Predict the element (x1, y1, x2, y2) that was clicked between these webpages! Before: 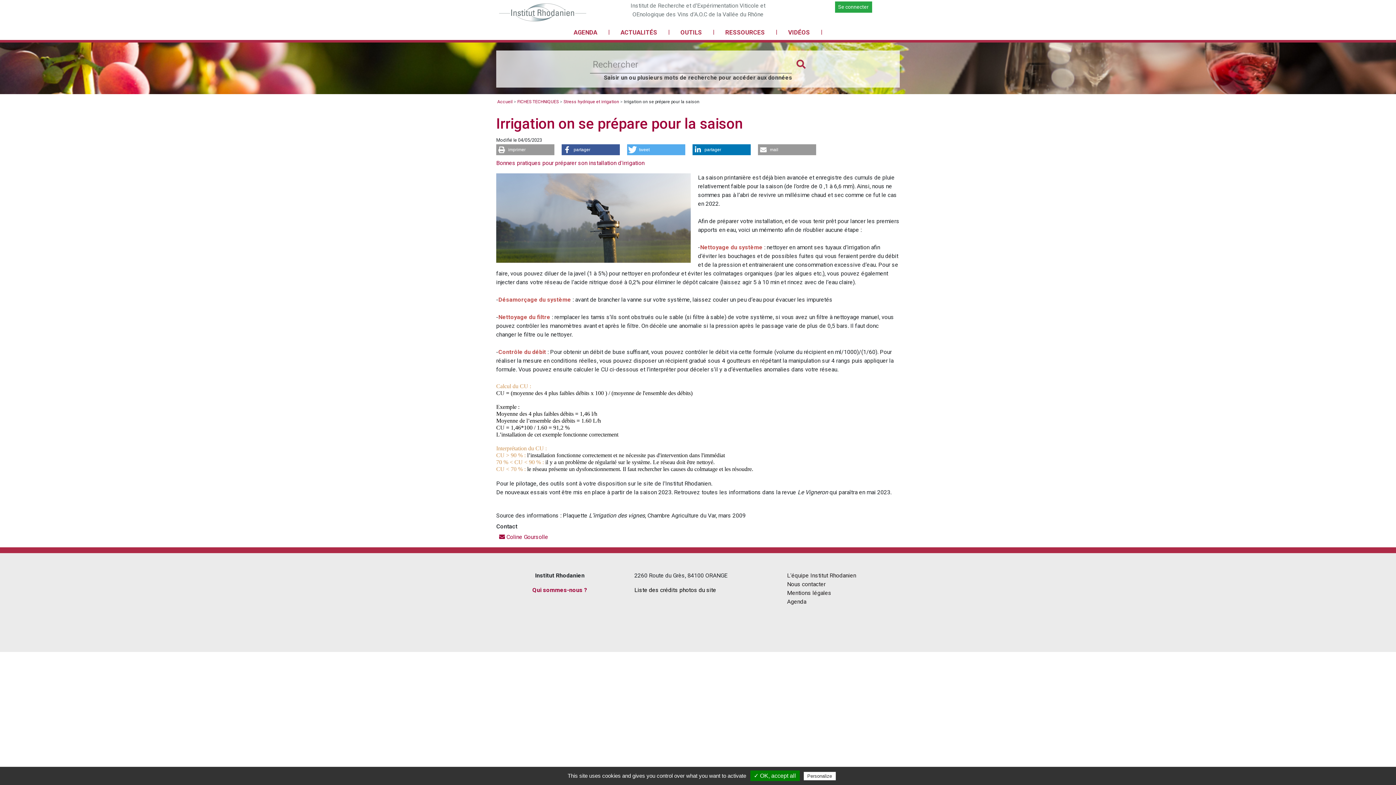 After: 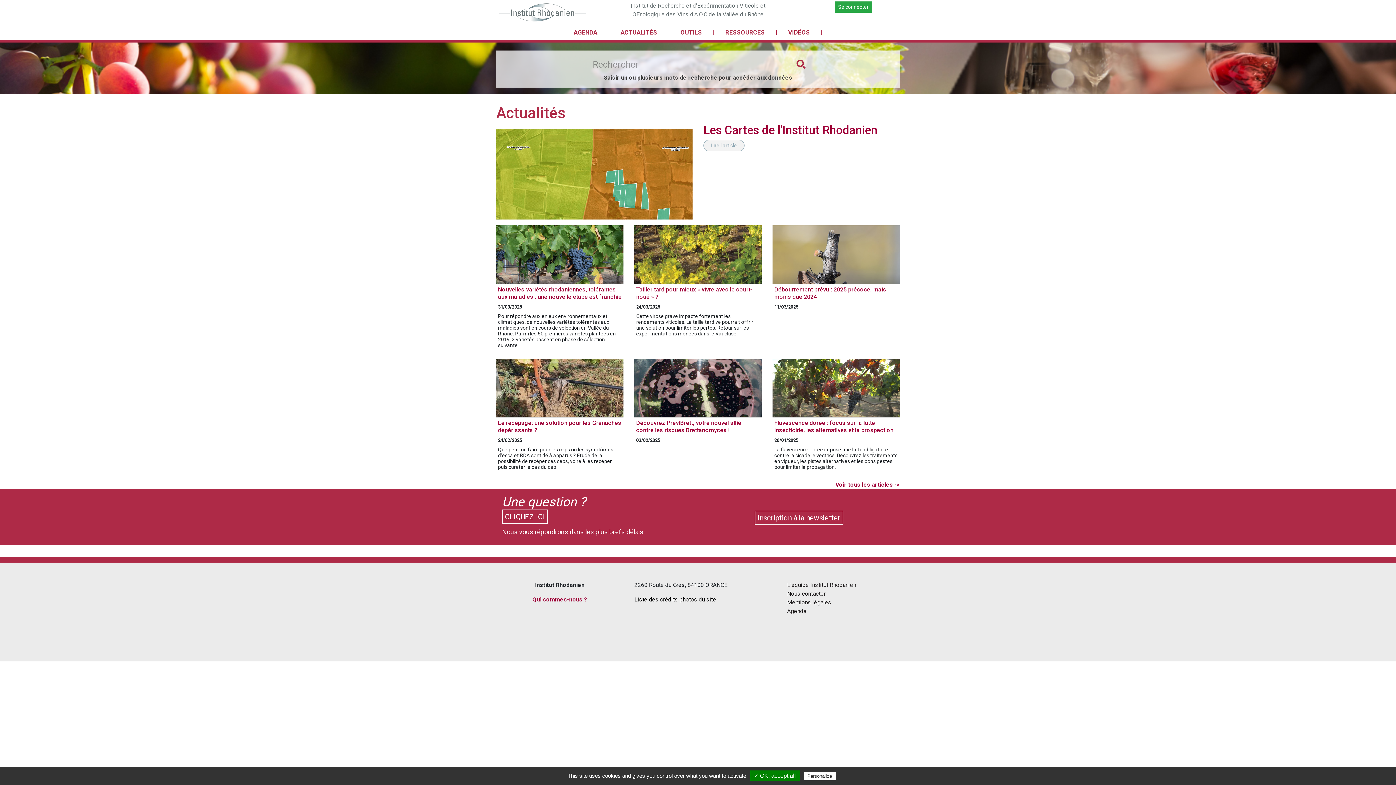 Action: bbox: (496, 8, 589, 15)